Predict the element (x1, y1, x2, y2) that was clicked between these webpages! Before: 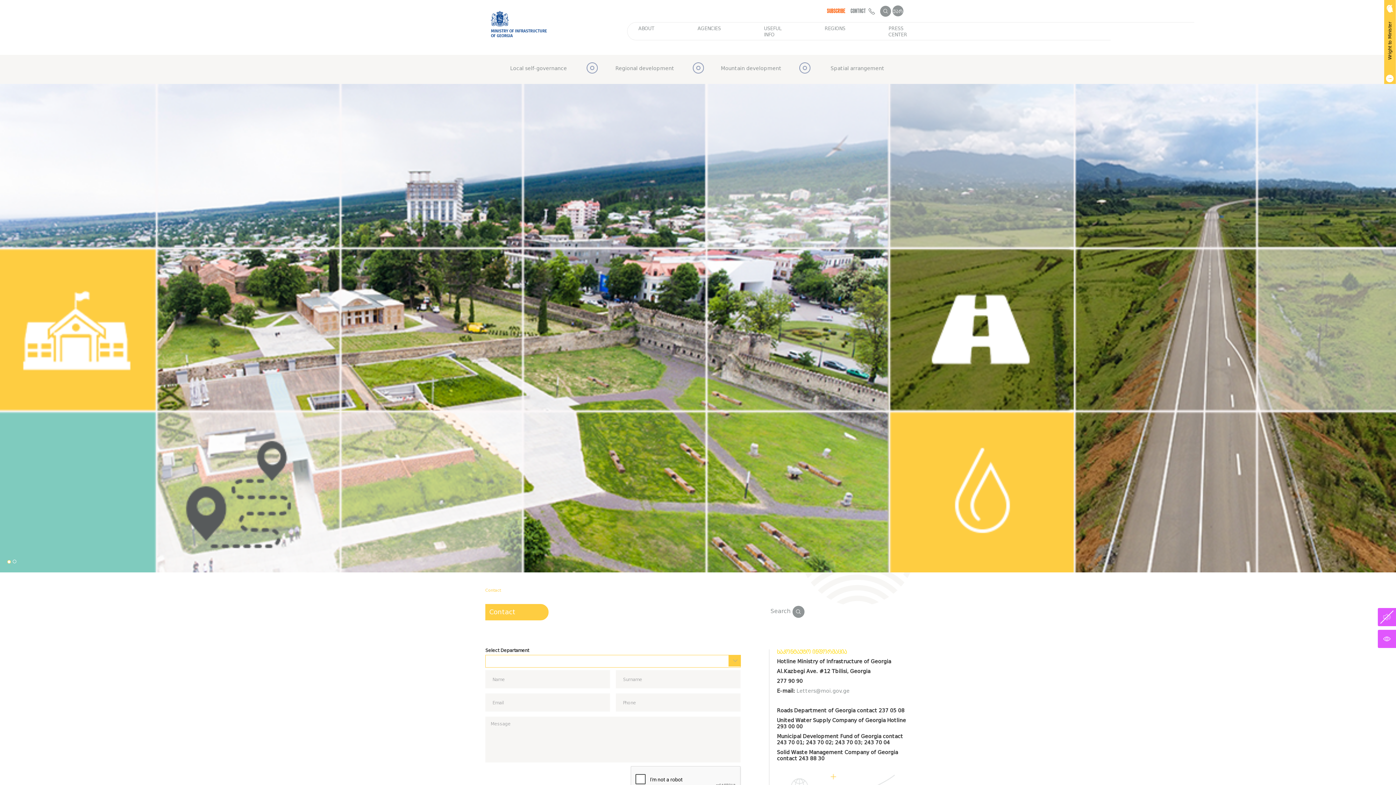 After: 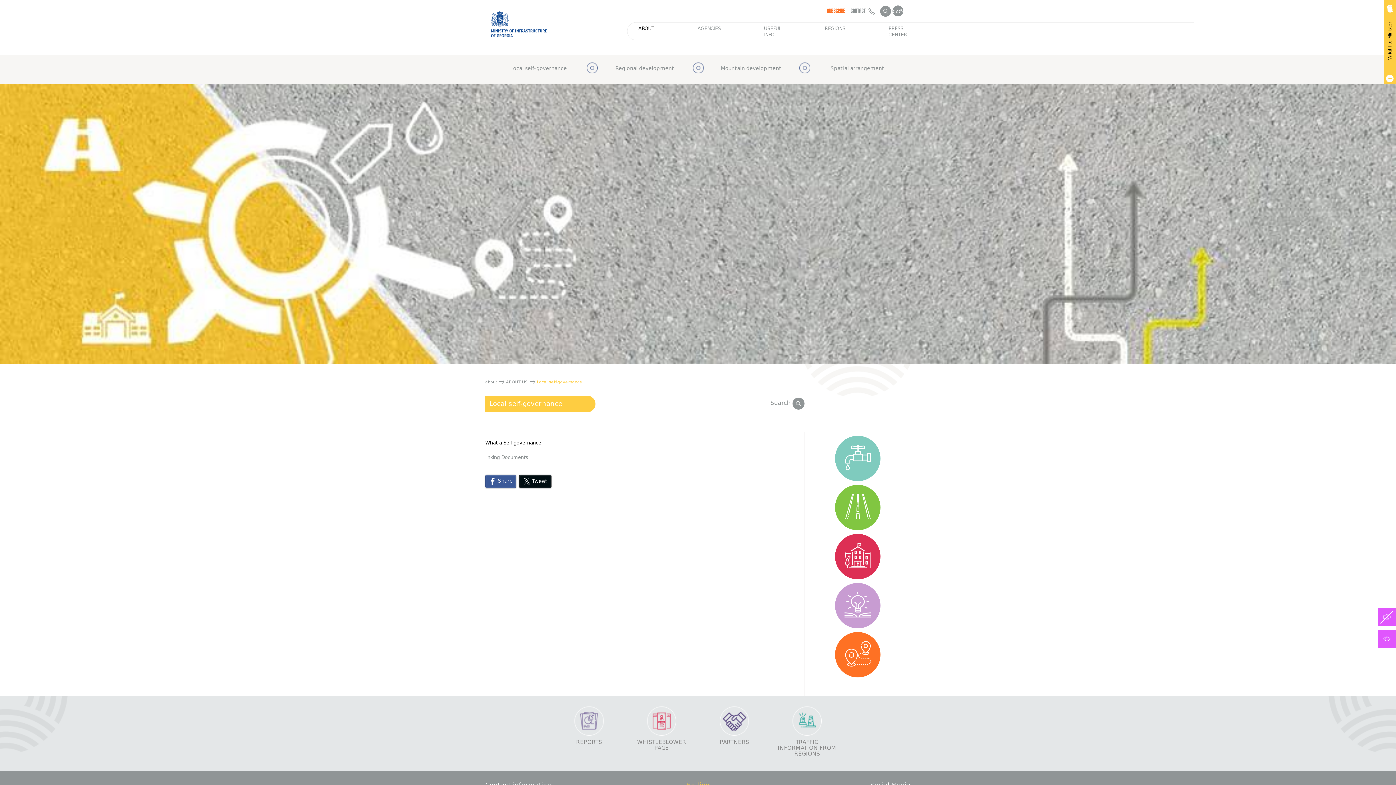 Action: bbox: (495, 54, 581, 84) label: Local self-governance